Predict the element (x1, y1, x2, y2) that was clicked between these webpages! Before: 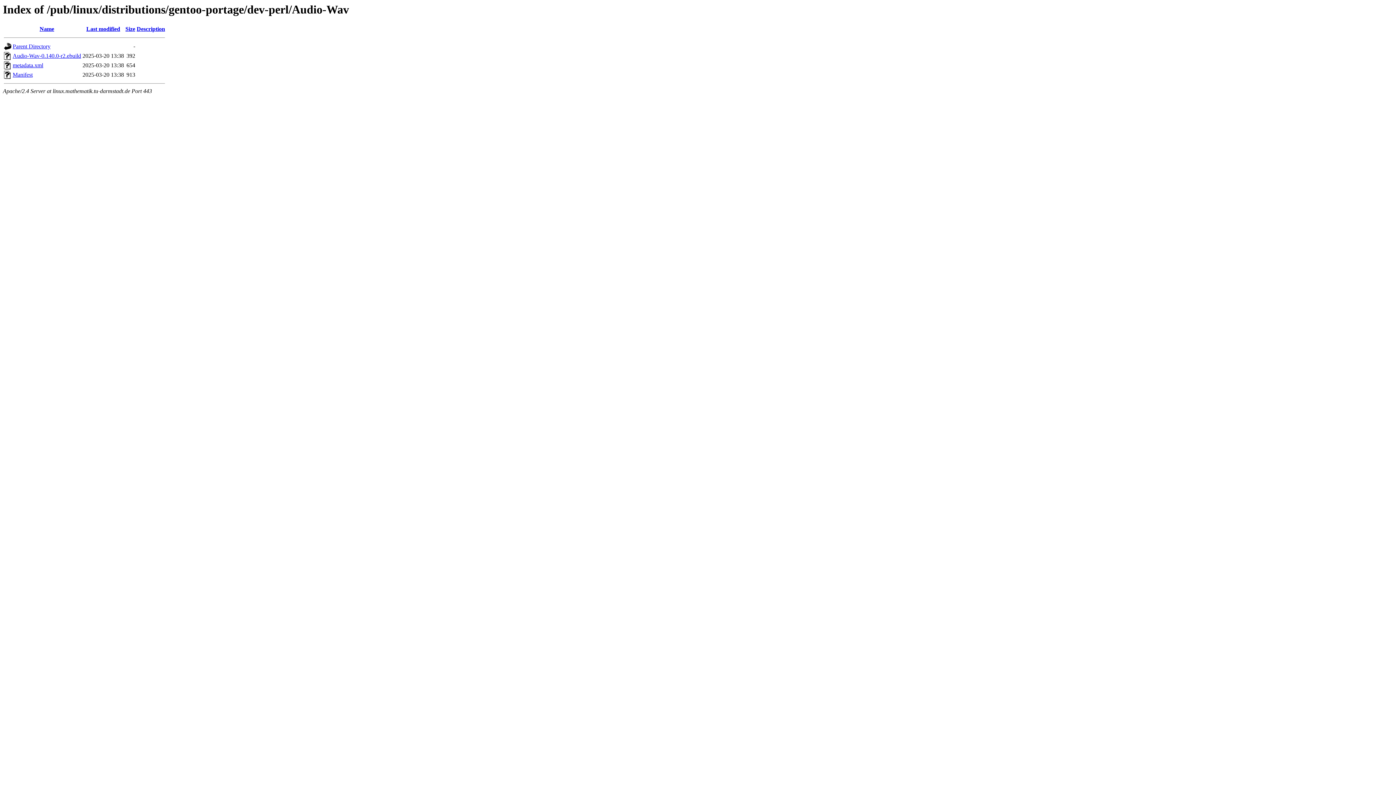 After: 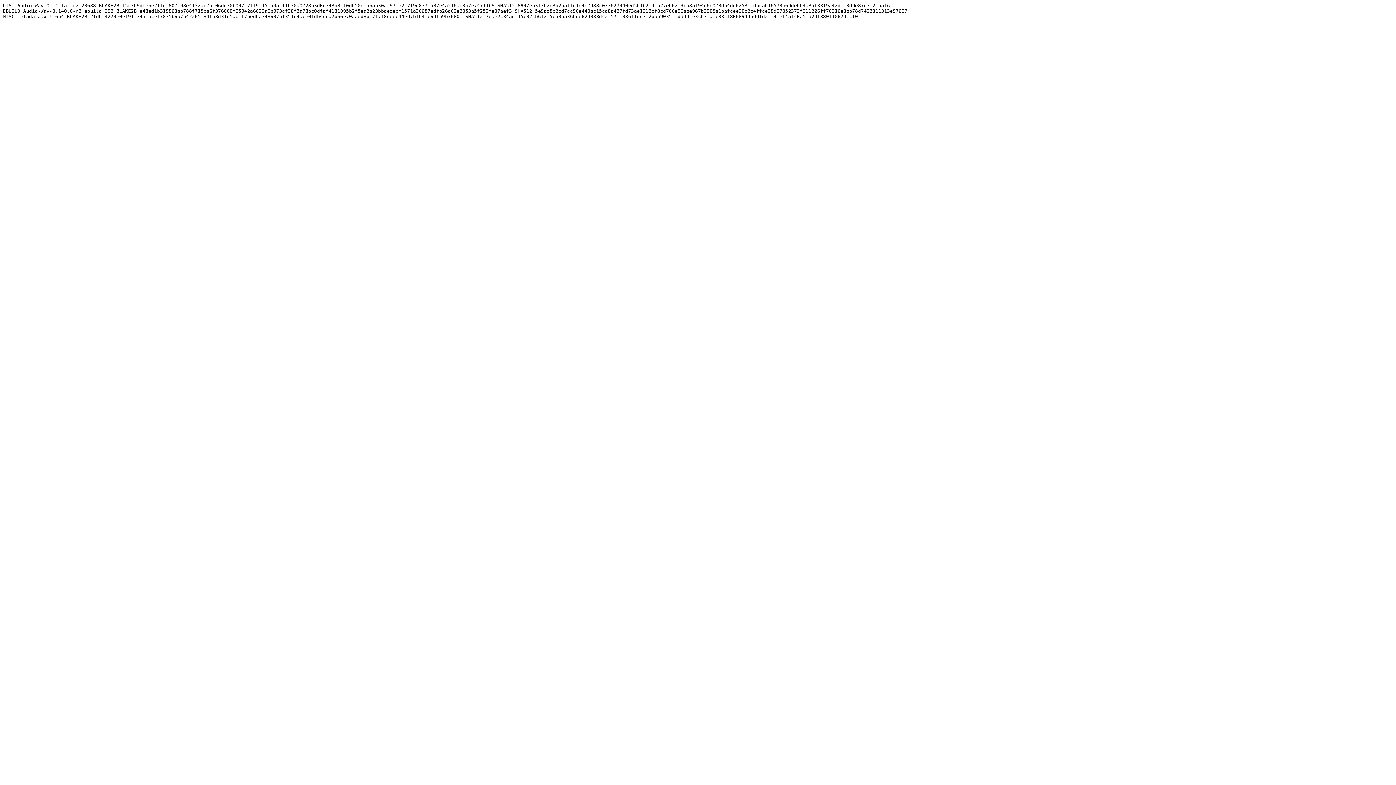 Action: label: Manifest bbox: (12, 71, 32, 77)